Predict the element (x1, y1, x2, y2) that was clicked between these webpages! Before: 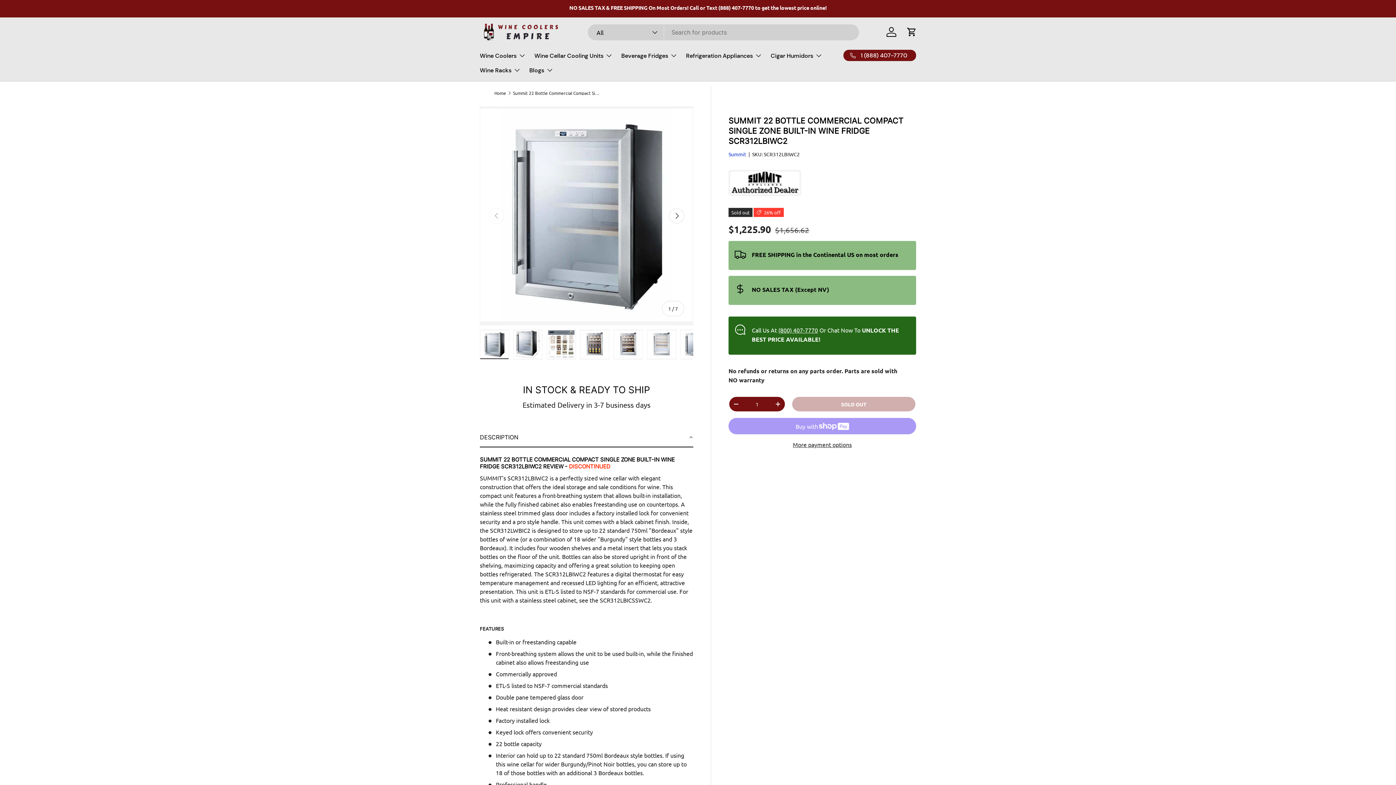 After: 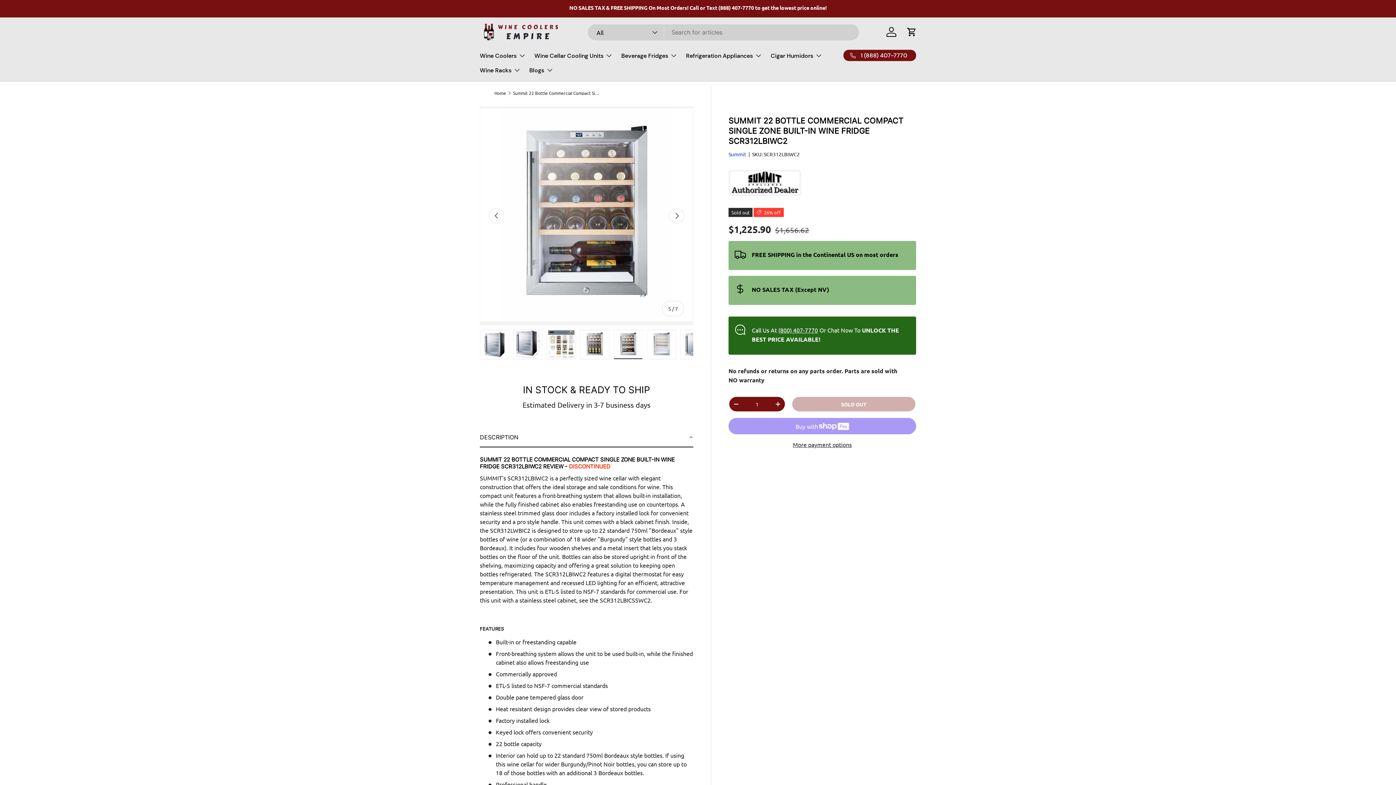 Action: label: Load image 5 in gallery view bbox: (613, 329, 642, 359)